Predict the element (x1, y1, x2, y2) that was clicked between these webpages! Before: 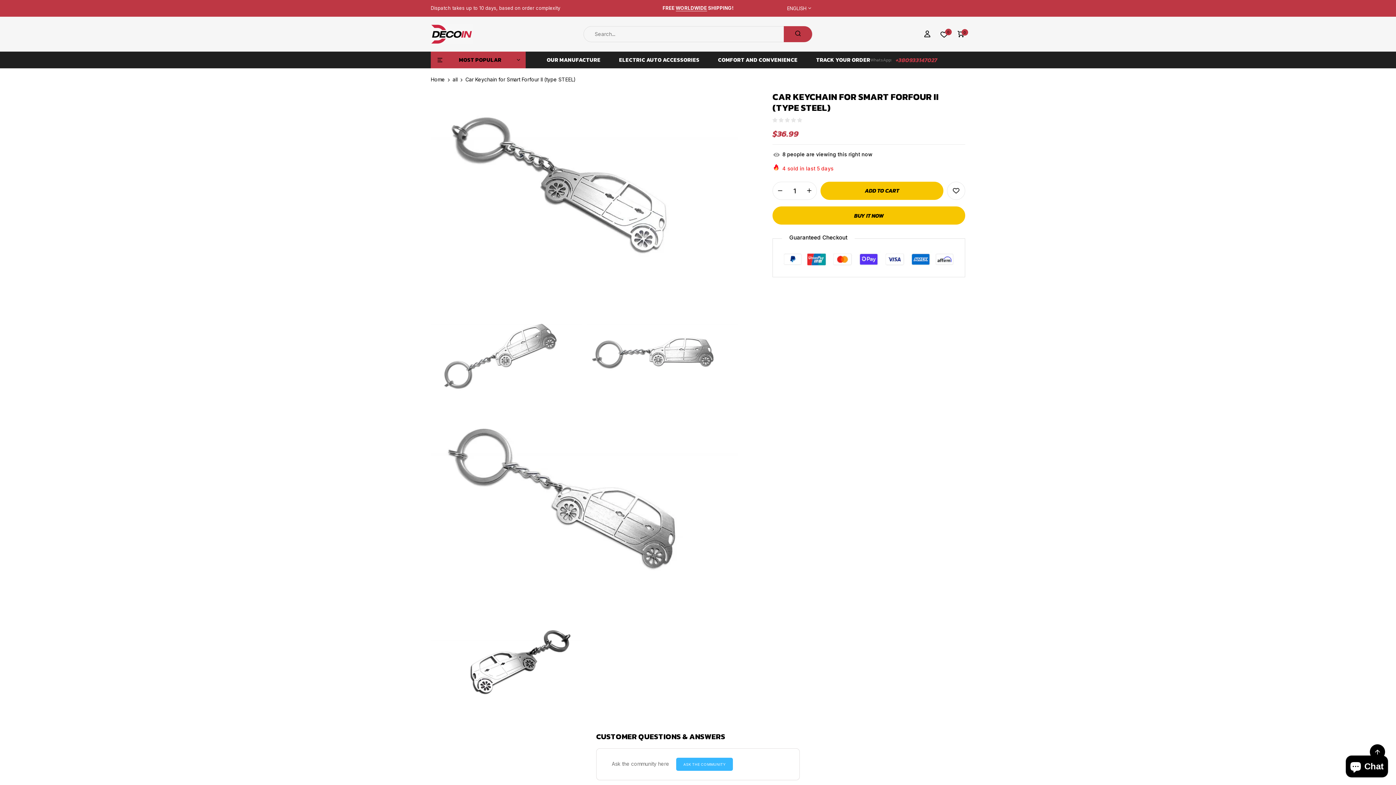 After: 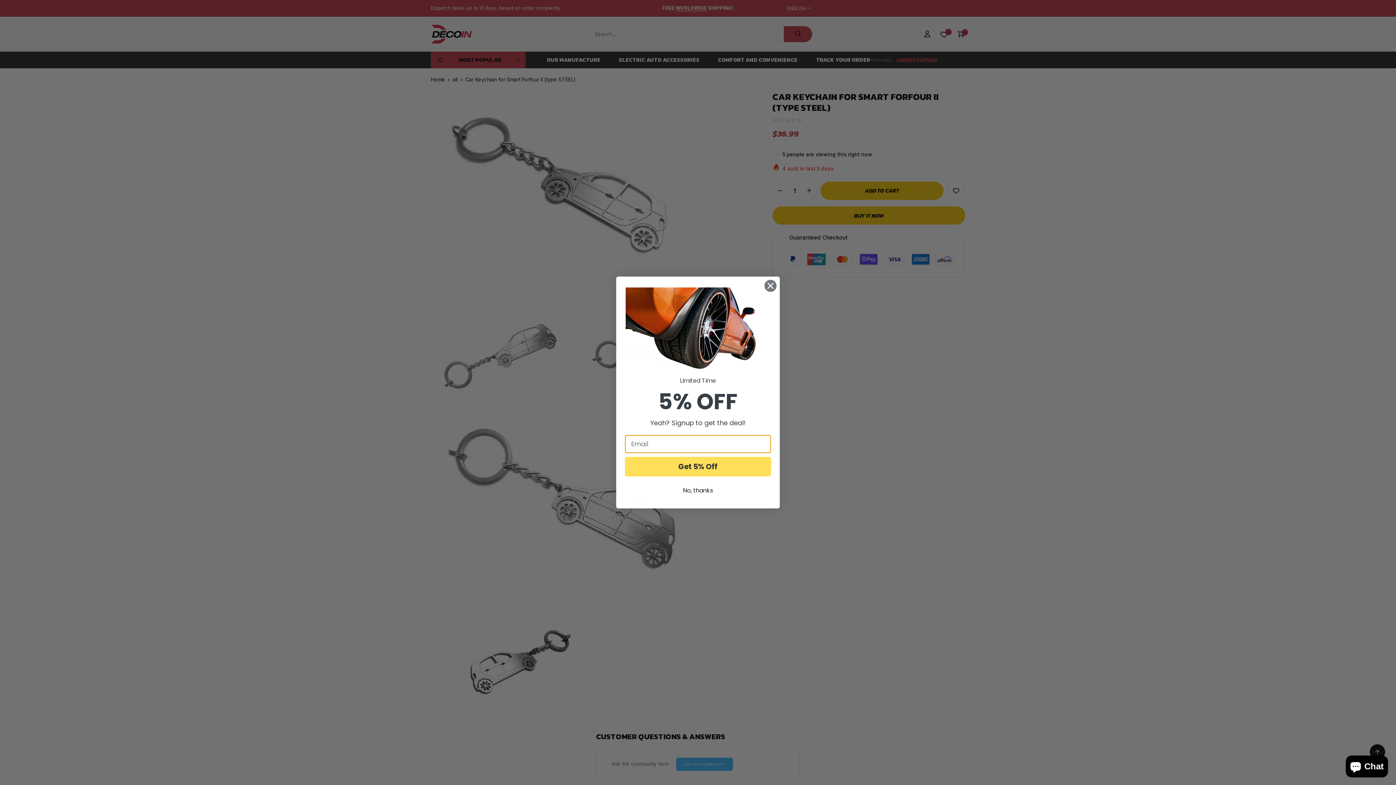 Action: label: WORLDWIDE bbox: (675, 5, 707, 11)